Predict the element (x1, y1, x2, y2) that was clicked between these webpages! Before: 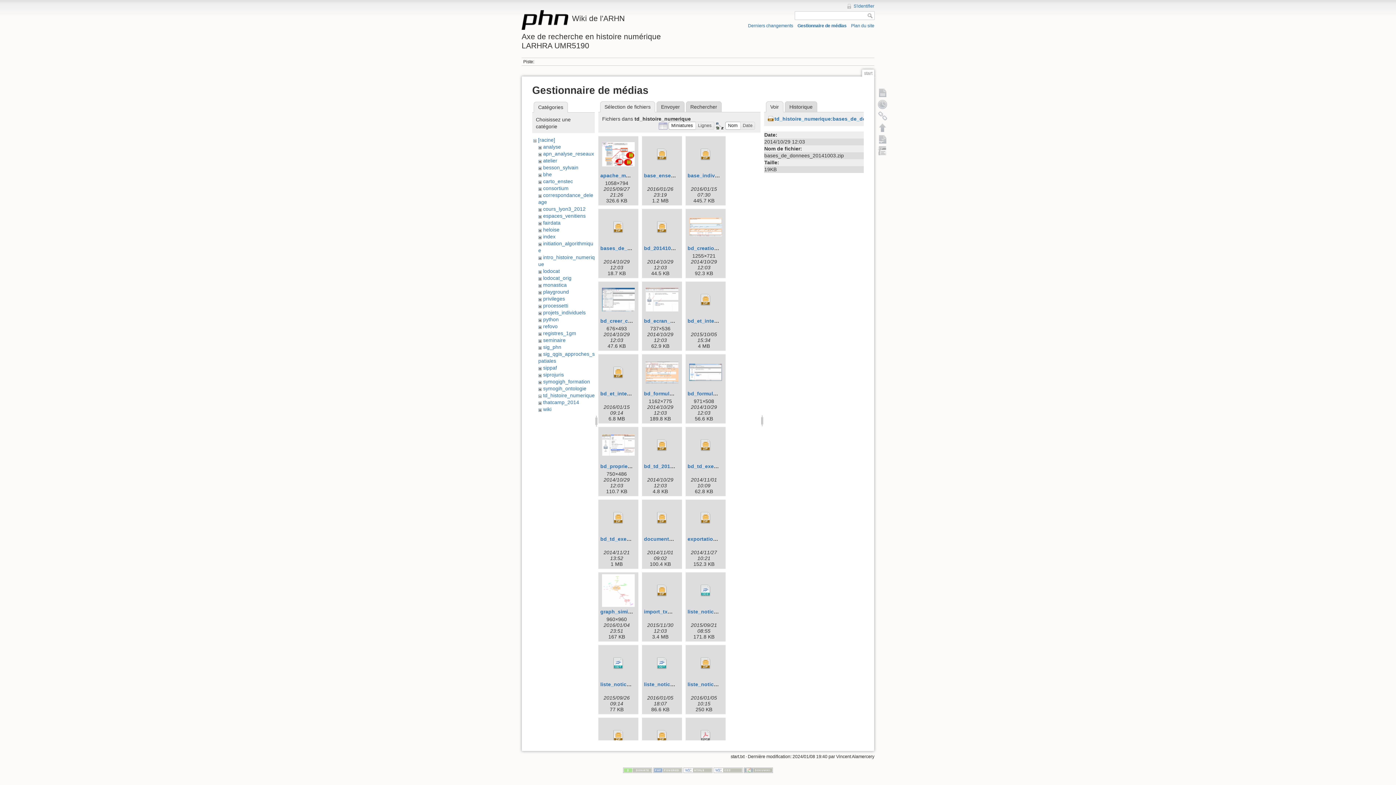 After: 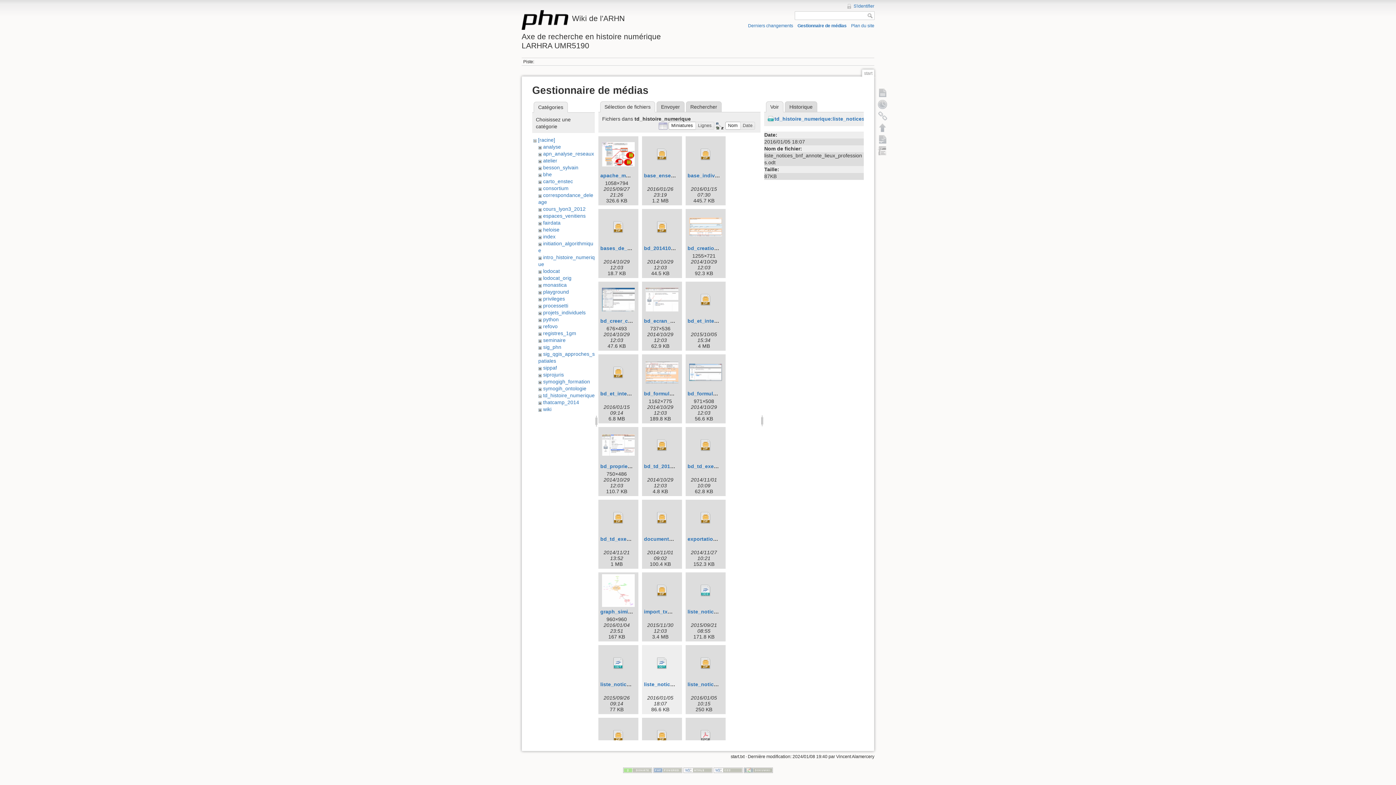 Action: bbox: (644, 647, 680, 679)